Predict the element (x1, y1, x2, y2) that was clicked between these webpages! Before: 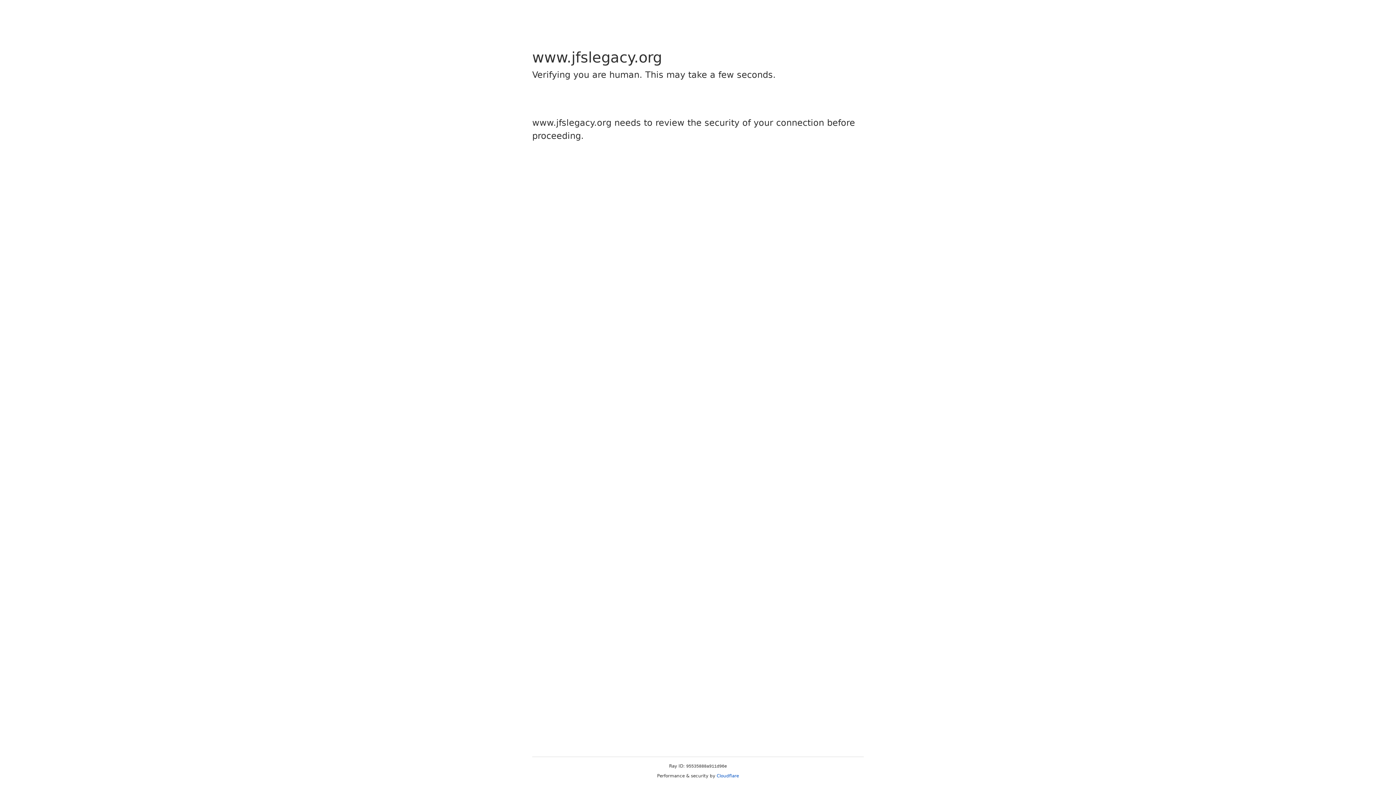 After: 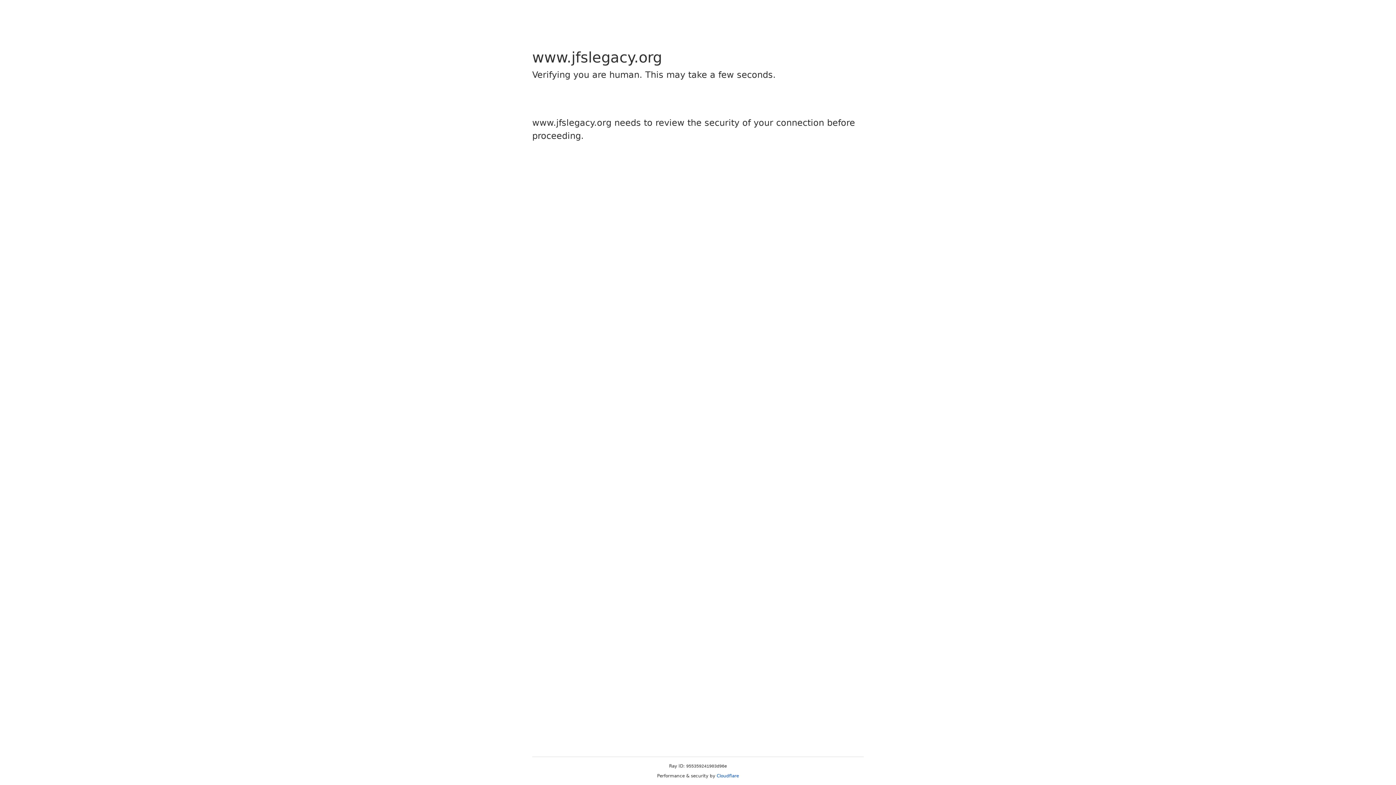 Action: label: Cloudflare bbox: (716, 773, 739, 778)